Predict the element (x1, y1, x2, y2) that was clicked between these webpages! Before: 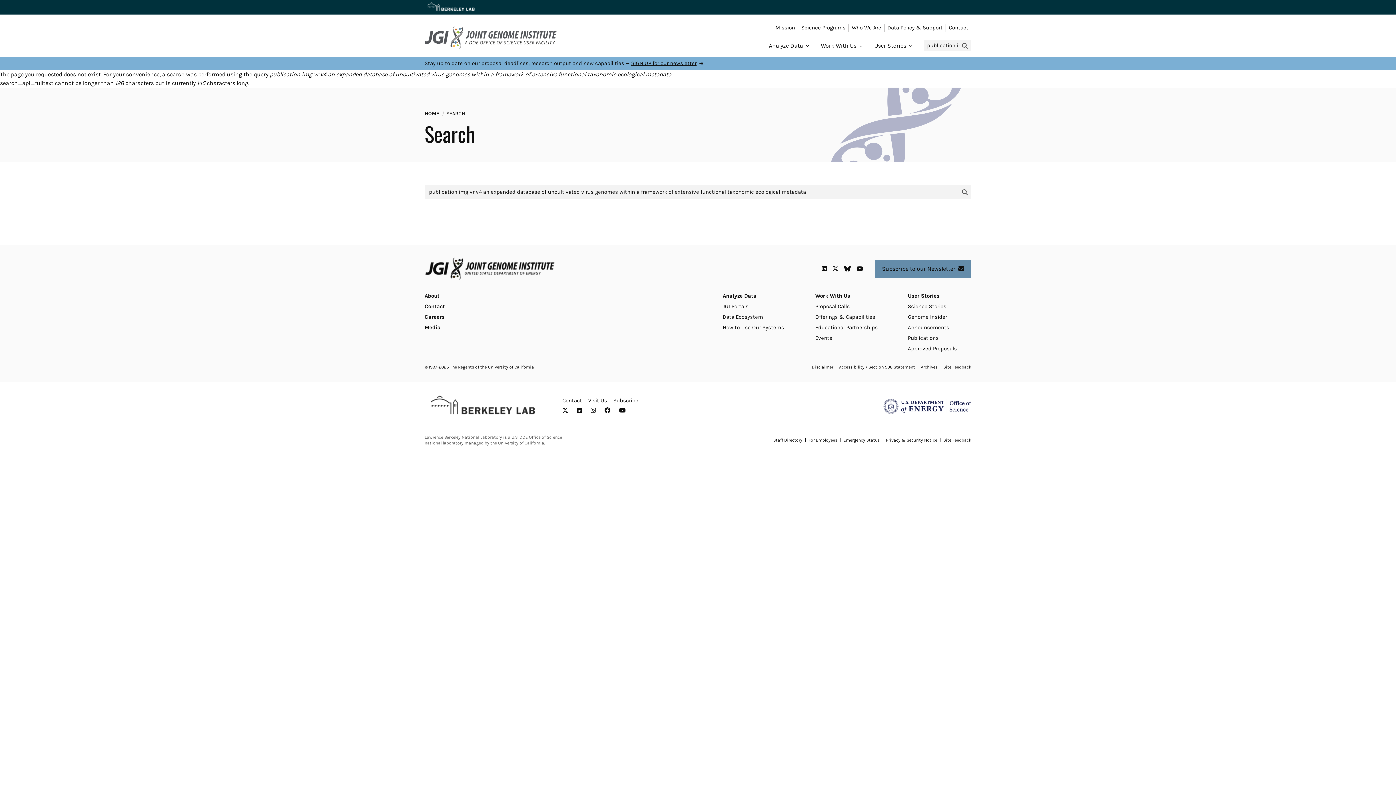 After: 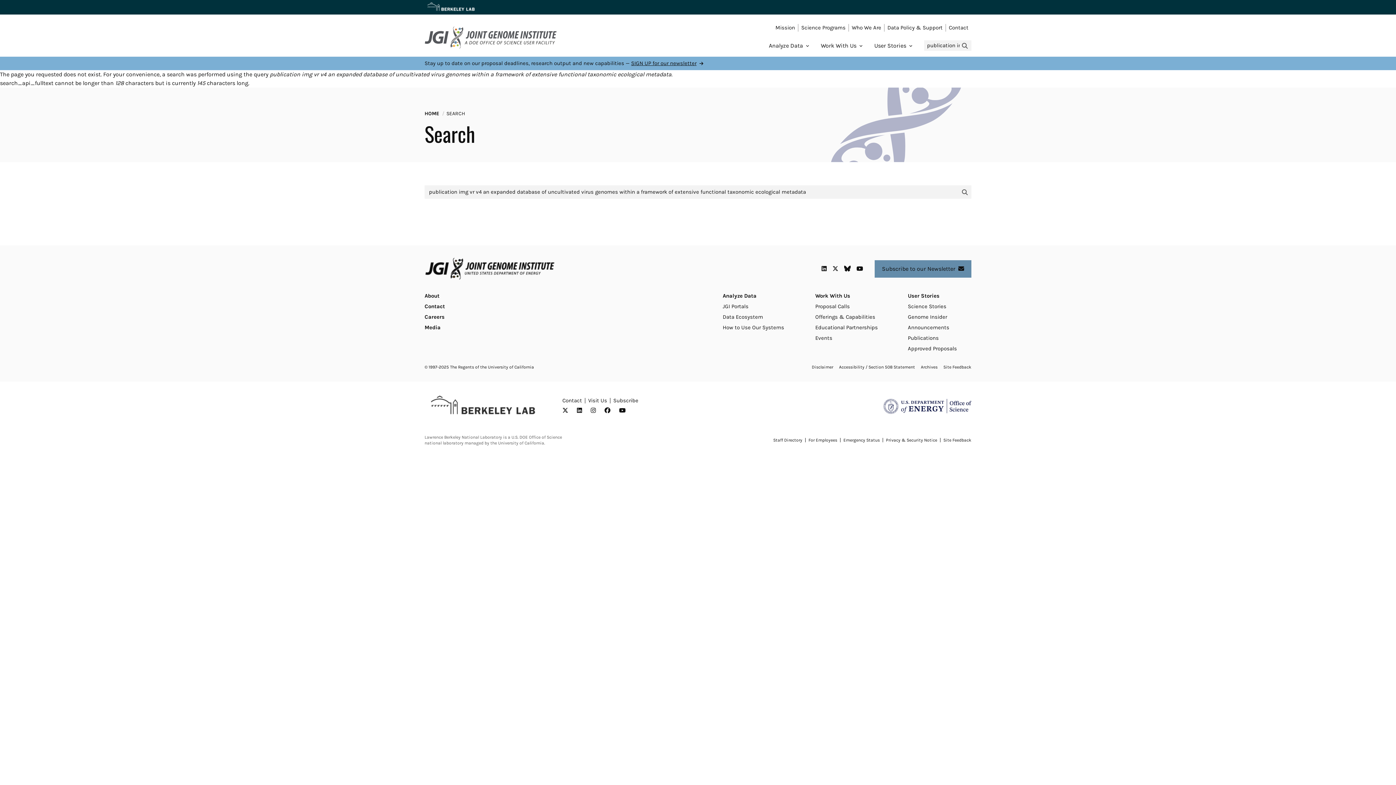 Action: bbox: (773, 437, 802, 442) label: Staff Directory